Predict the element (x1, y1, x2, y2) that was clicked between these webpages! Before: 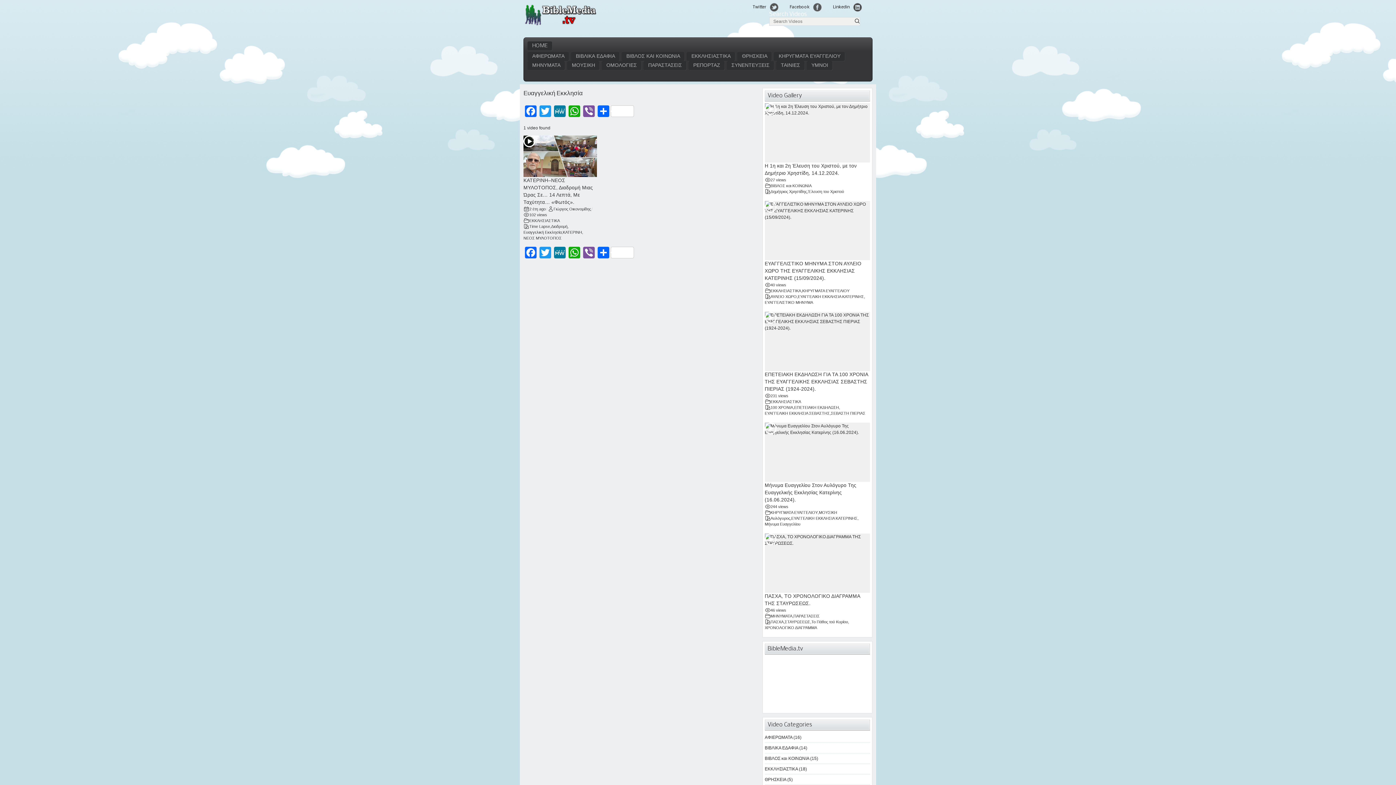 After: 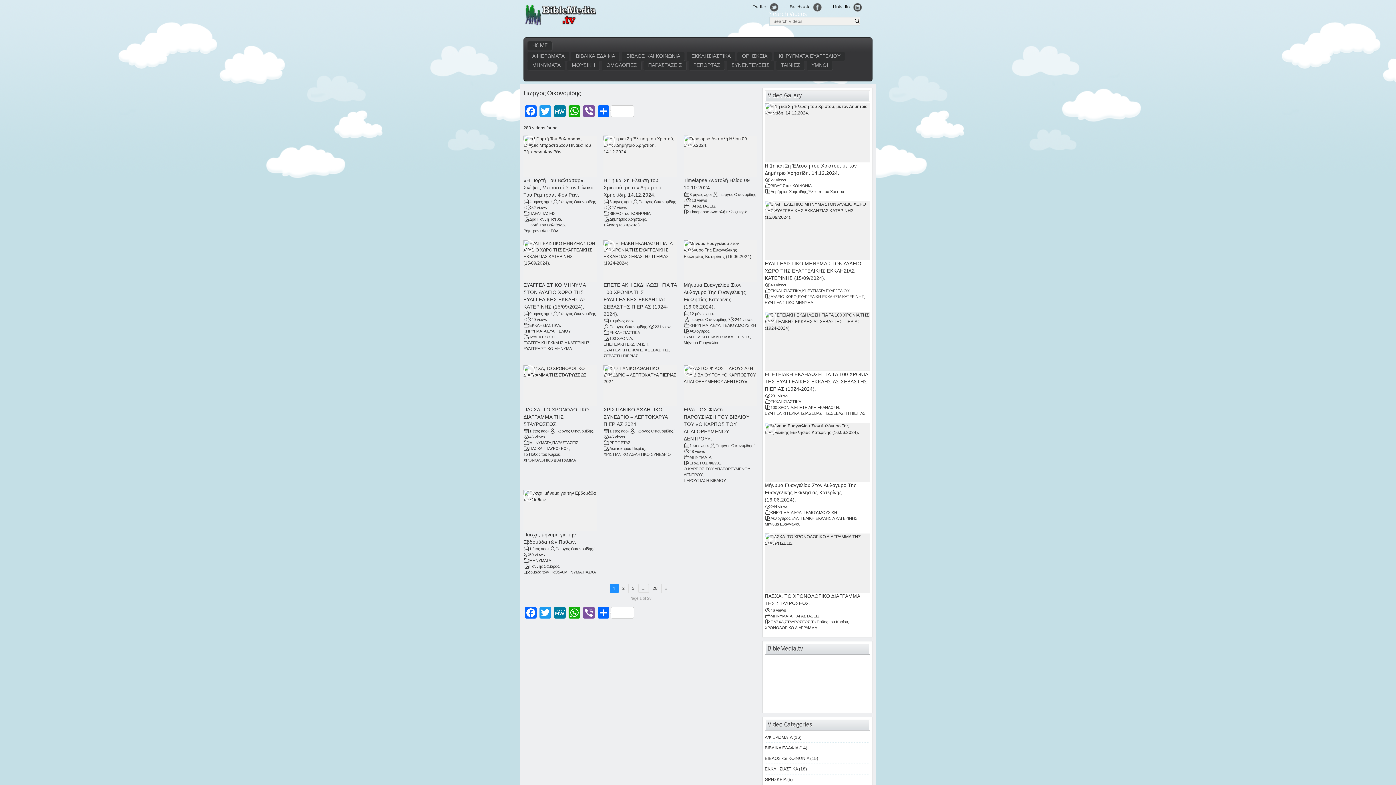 Action: bbox: (553, 206, 591, 211) label: Γιώργος Οικονομίδης